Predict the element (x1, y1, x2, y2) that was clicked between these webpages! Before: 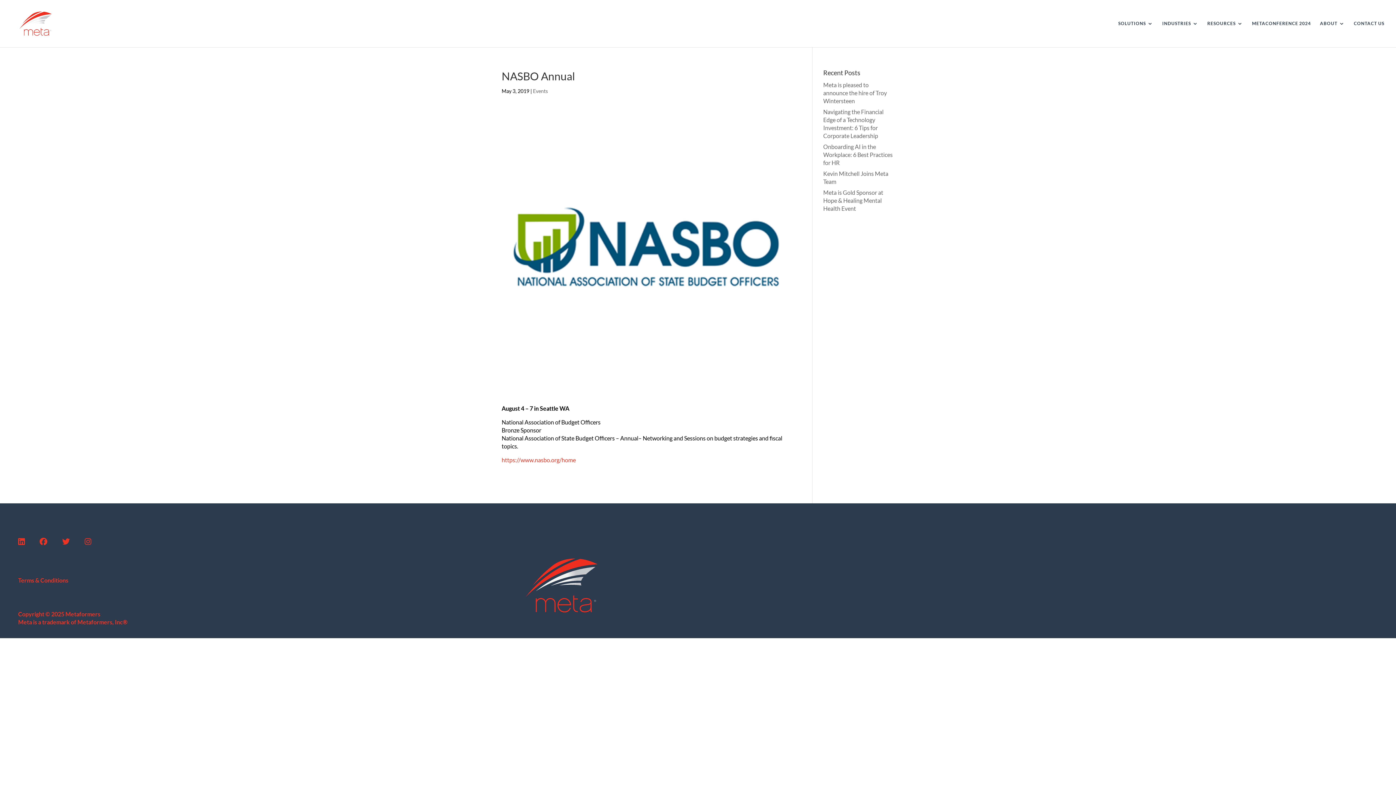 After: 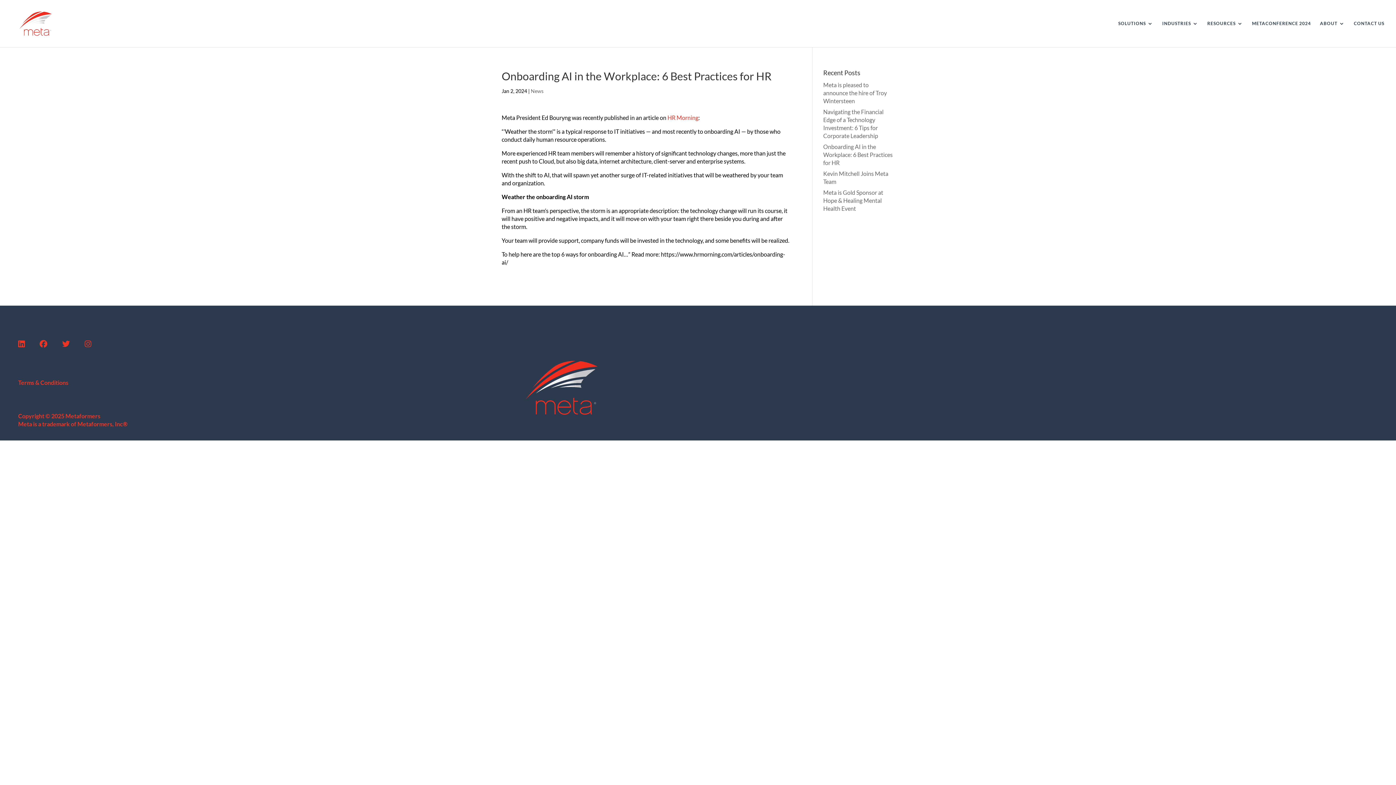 Action: bbox: (823, 143, 892, 166) label: Onboarding AI in the Workplace: 6 Best Practices for HR